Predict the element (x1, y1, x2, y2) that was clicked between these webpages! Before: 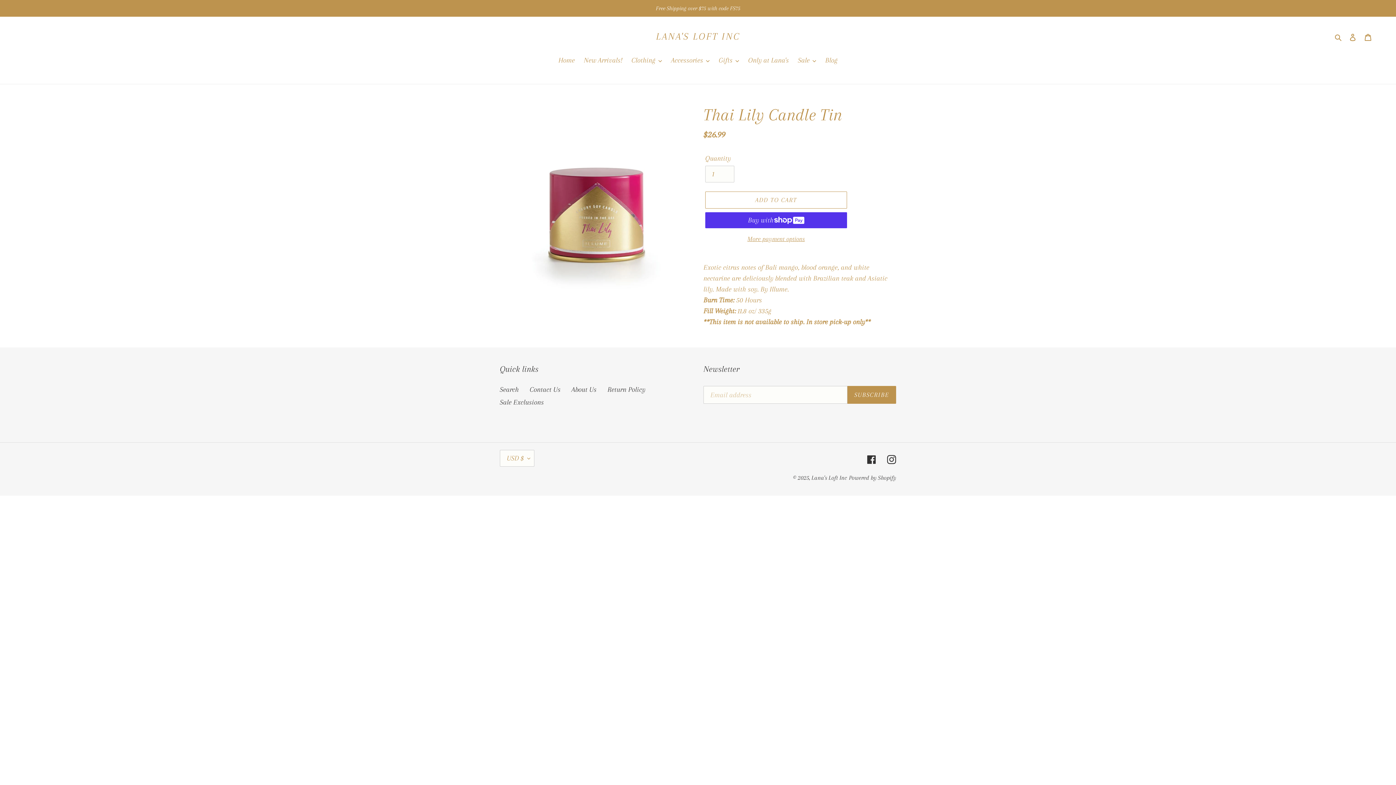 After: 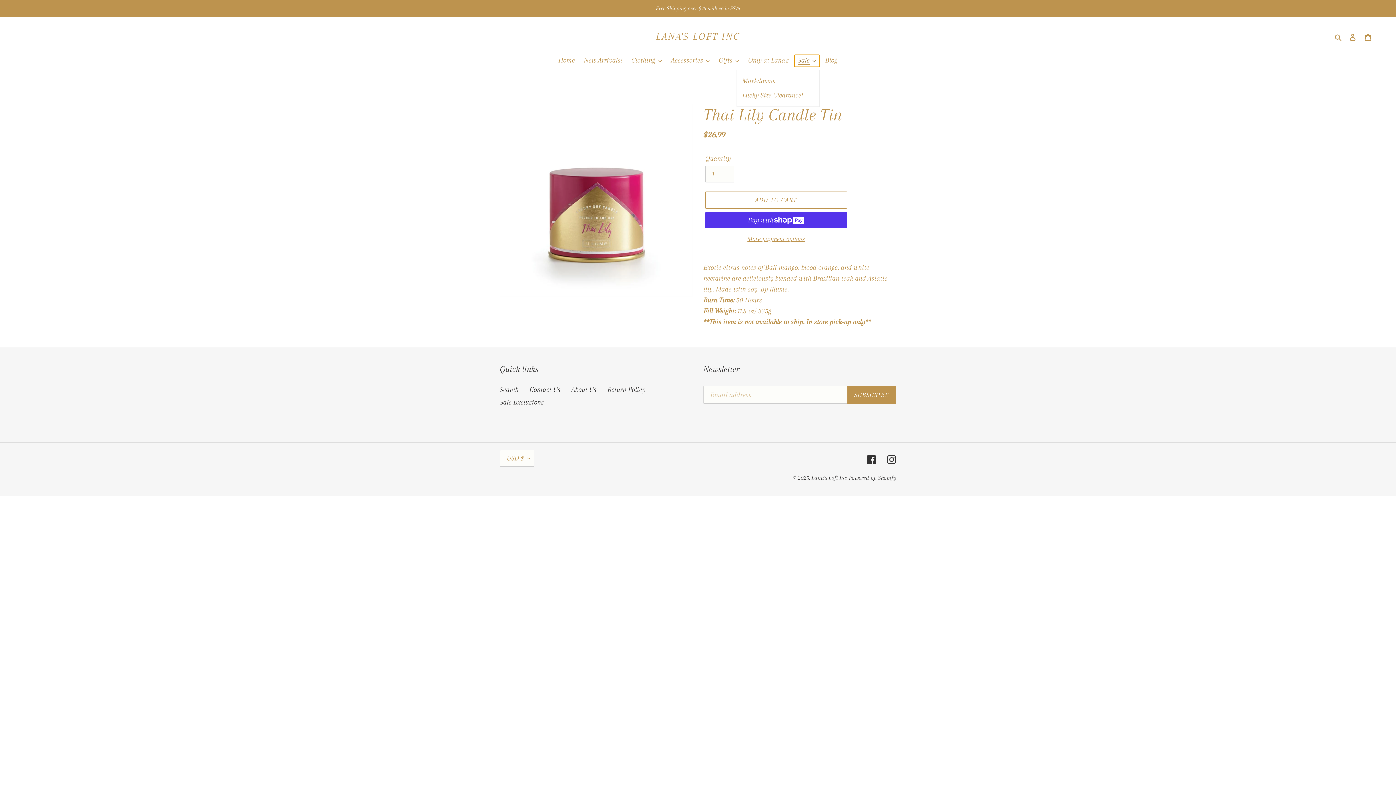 Action: label: Sale bbox: (794, 54, 820, 66)